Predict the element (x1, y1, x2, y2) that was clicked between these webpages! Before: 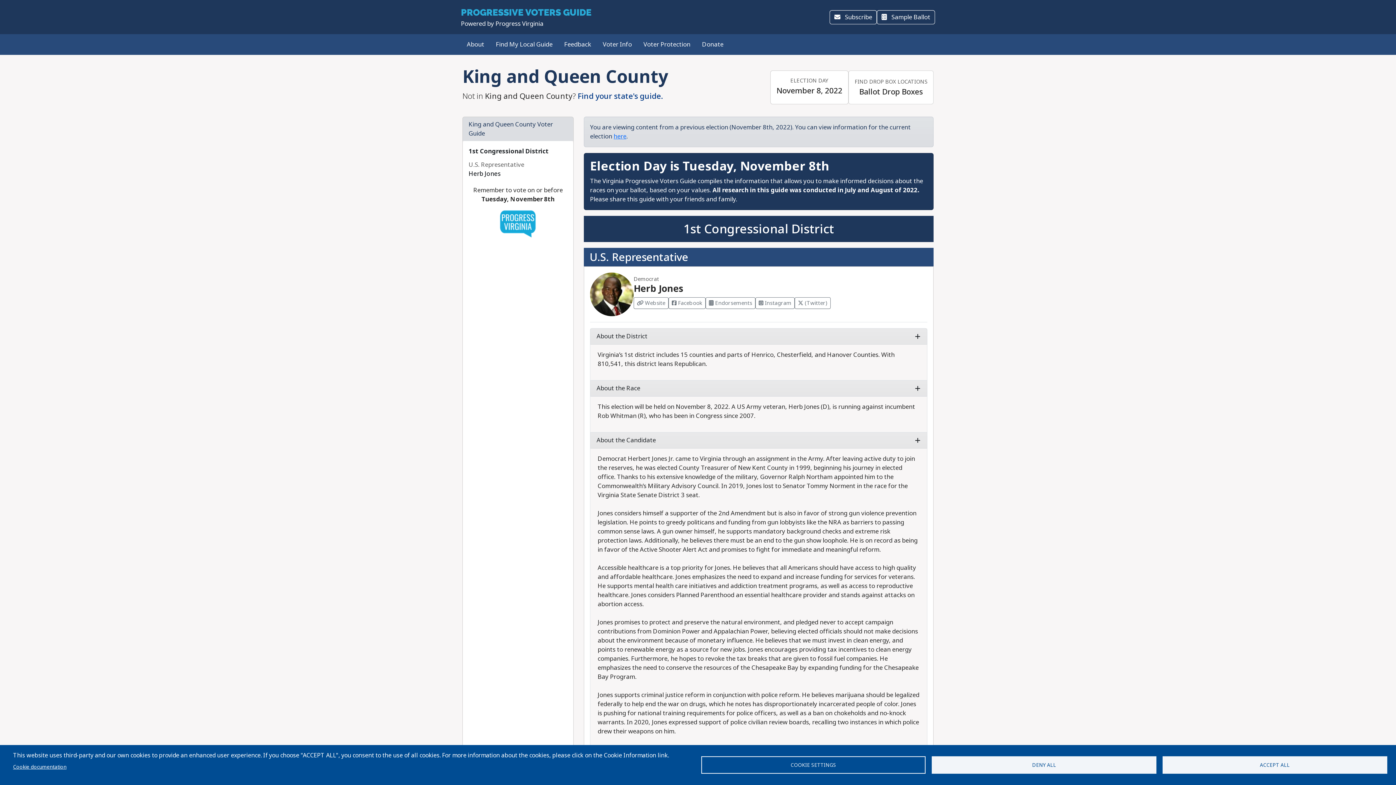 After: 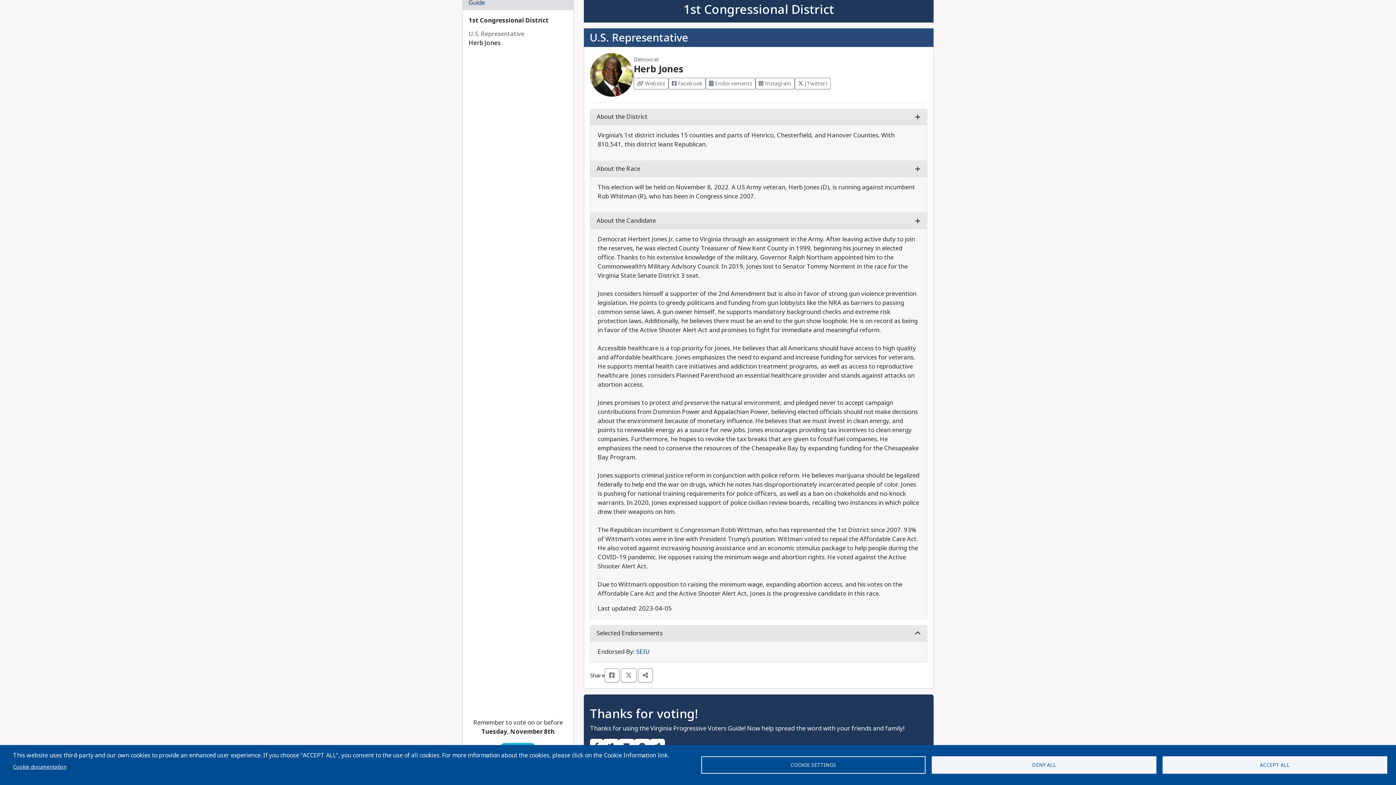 Action: bbox: (468, 146, 548, 156) label: 1st Congressional District